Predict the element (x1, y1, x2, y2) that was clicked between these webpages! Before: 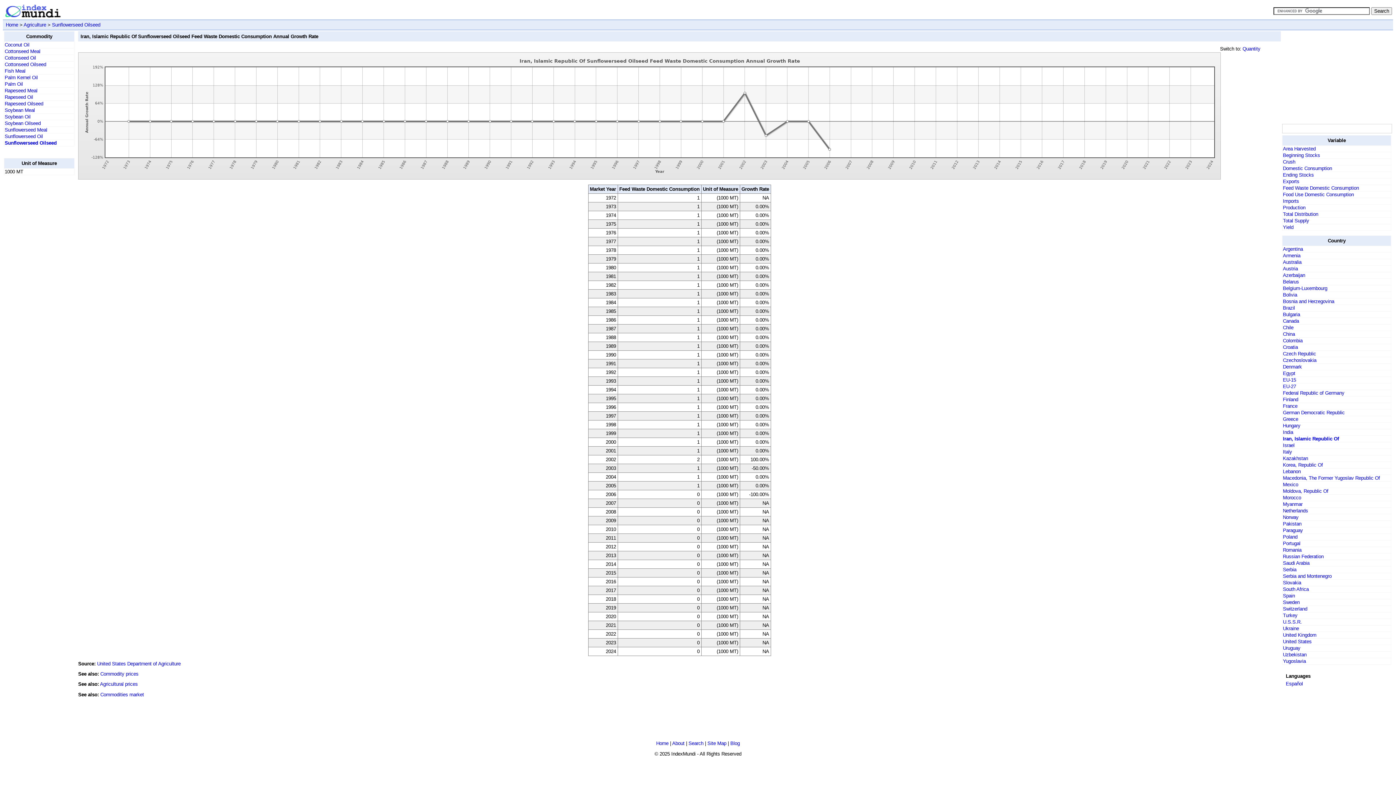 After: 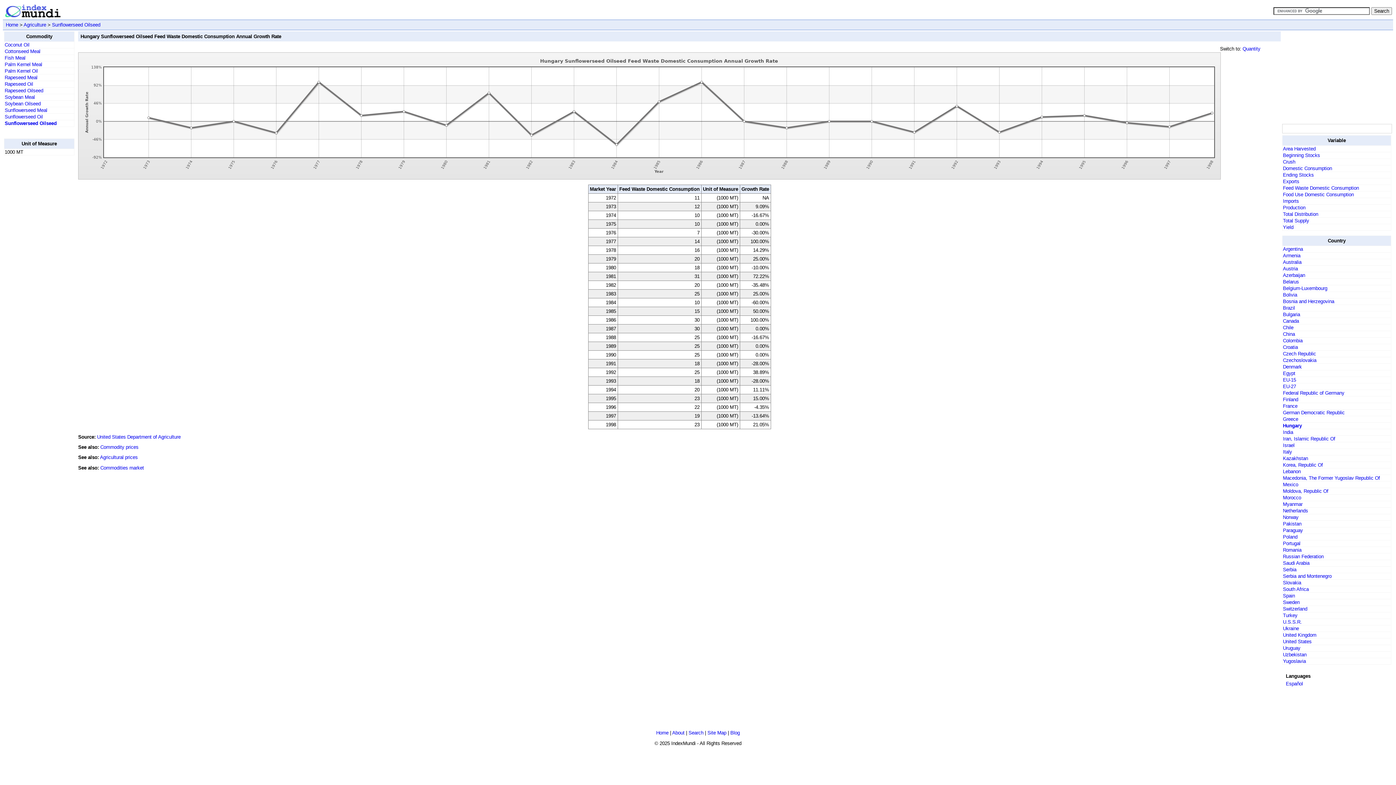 Action: label: Hungary bbox: (1283, 423, 1300, 428)